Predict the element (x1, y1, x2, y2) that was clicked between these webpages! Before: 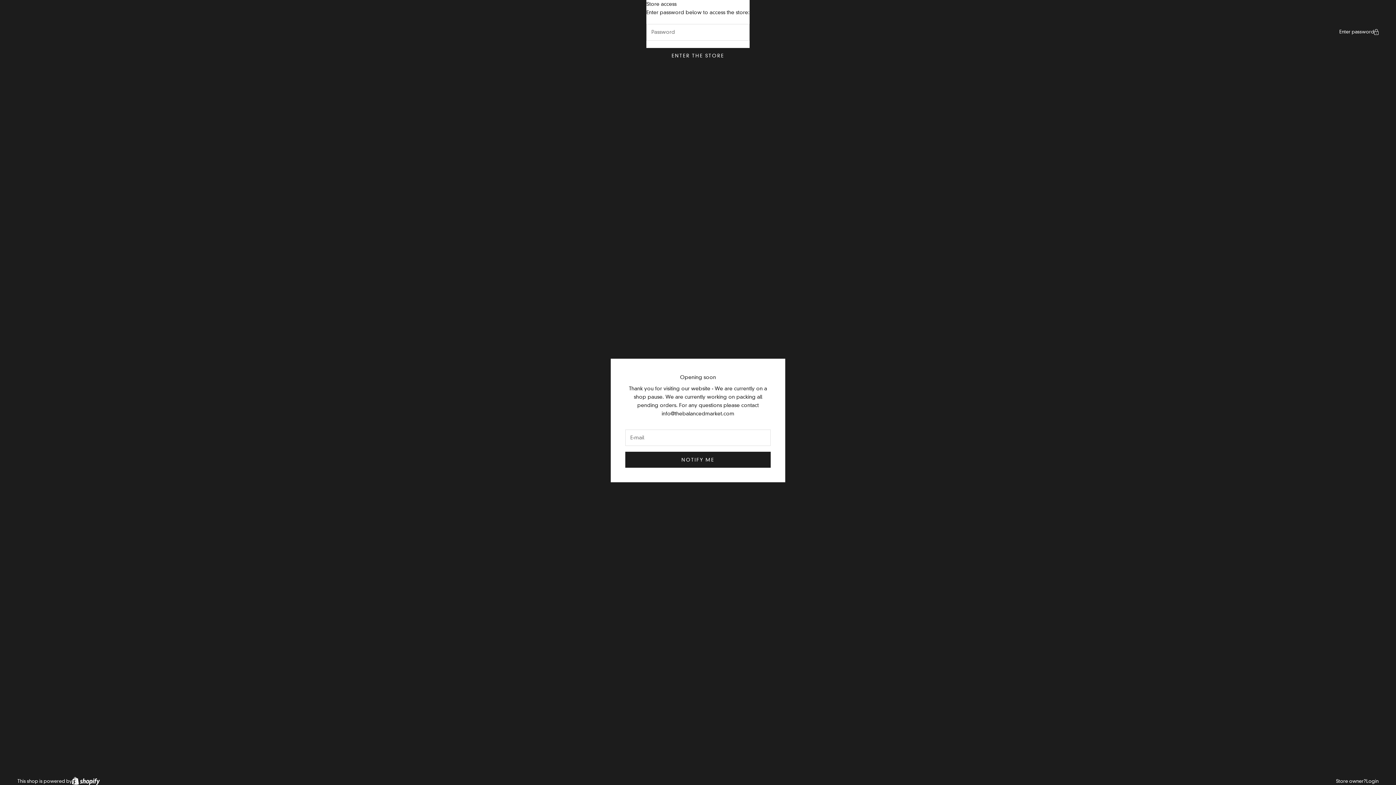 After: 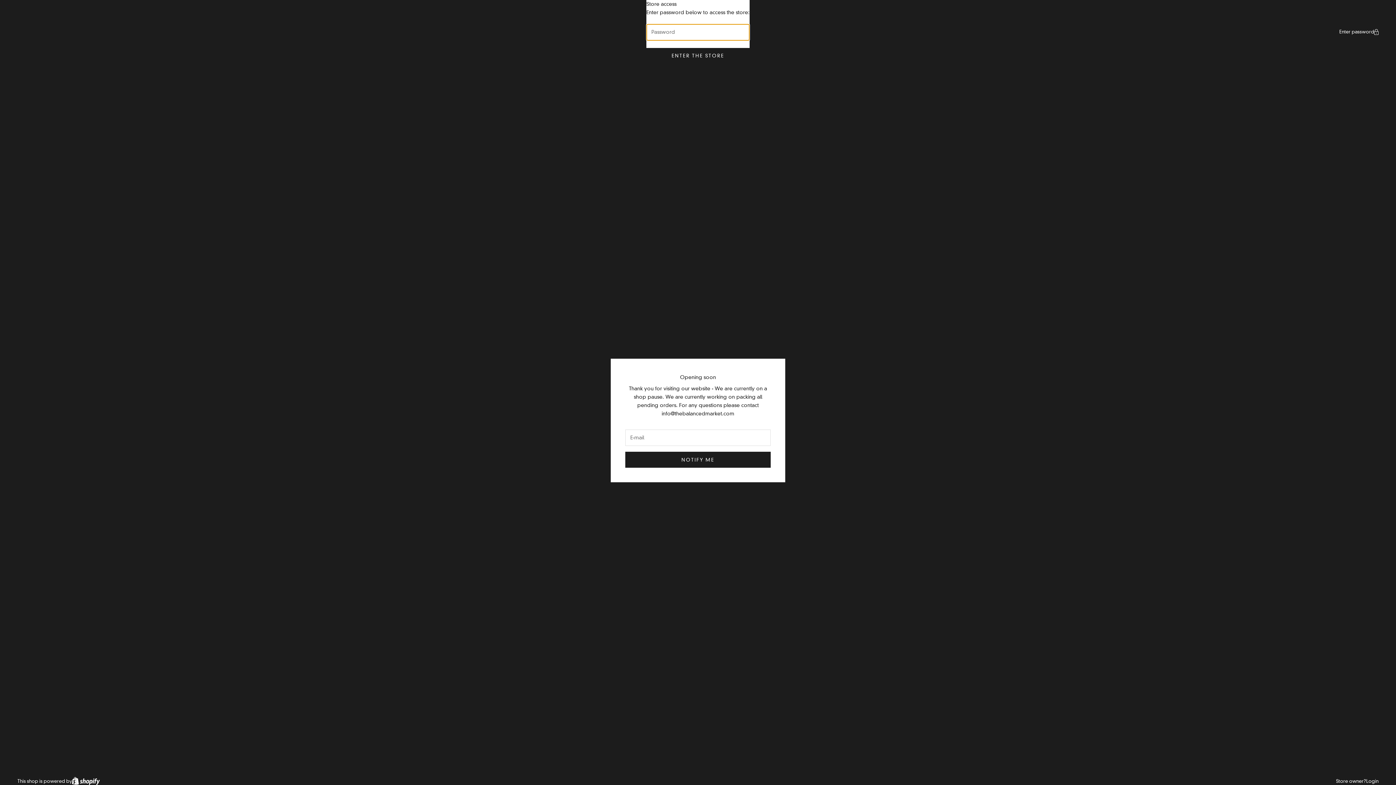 Action: label: ENTER THE STORE bbox: (646, 47, 749, 63)